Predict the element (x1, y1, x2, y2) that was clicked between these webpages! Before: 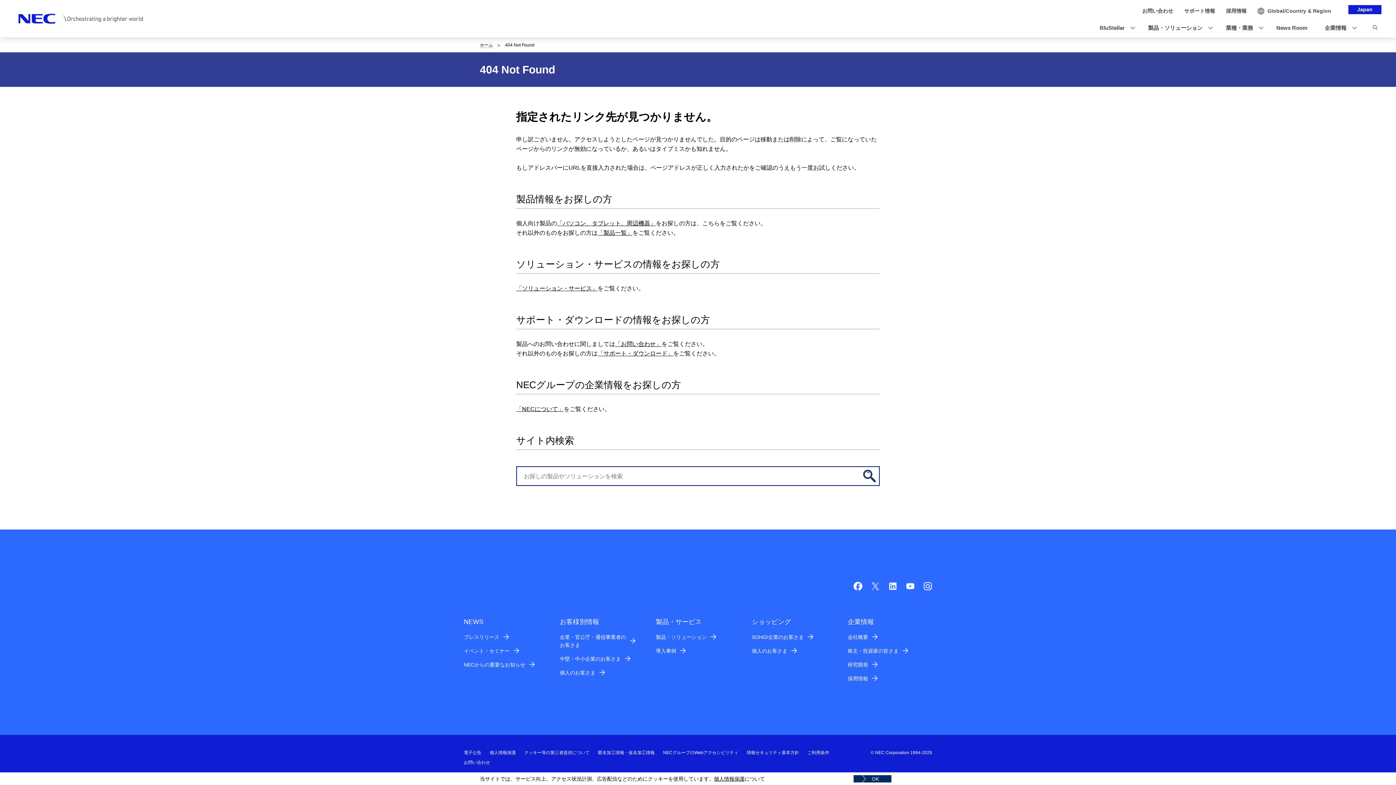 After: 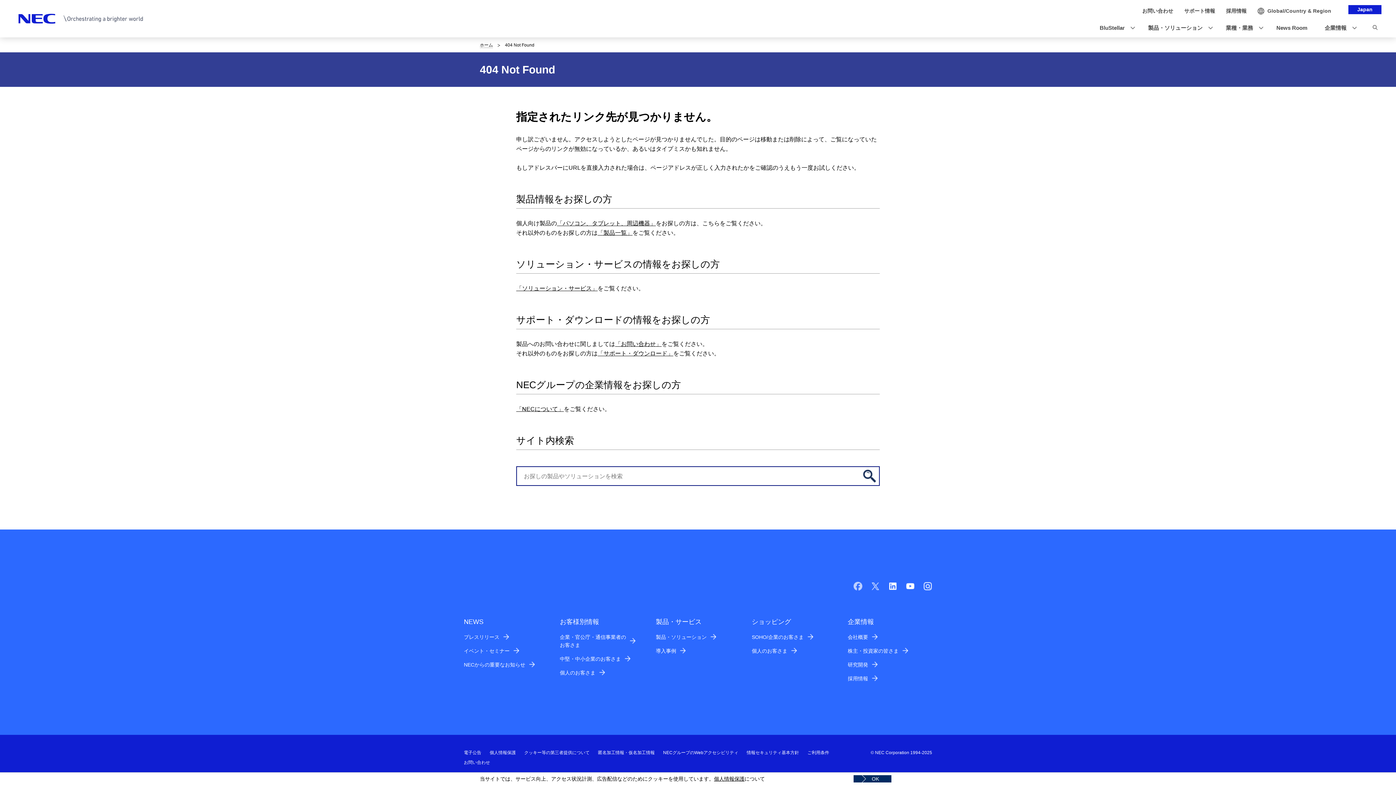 Action: bbox: (853, 585, 862, 592)